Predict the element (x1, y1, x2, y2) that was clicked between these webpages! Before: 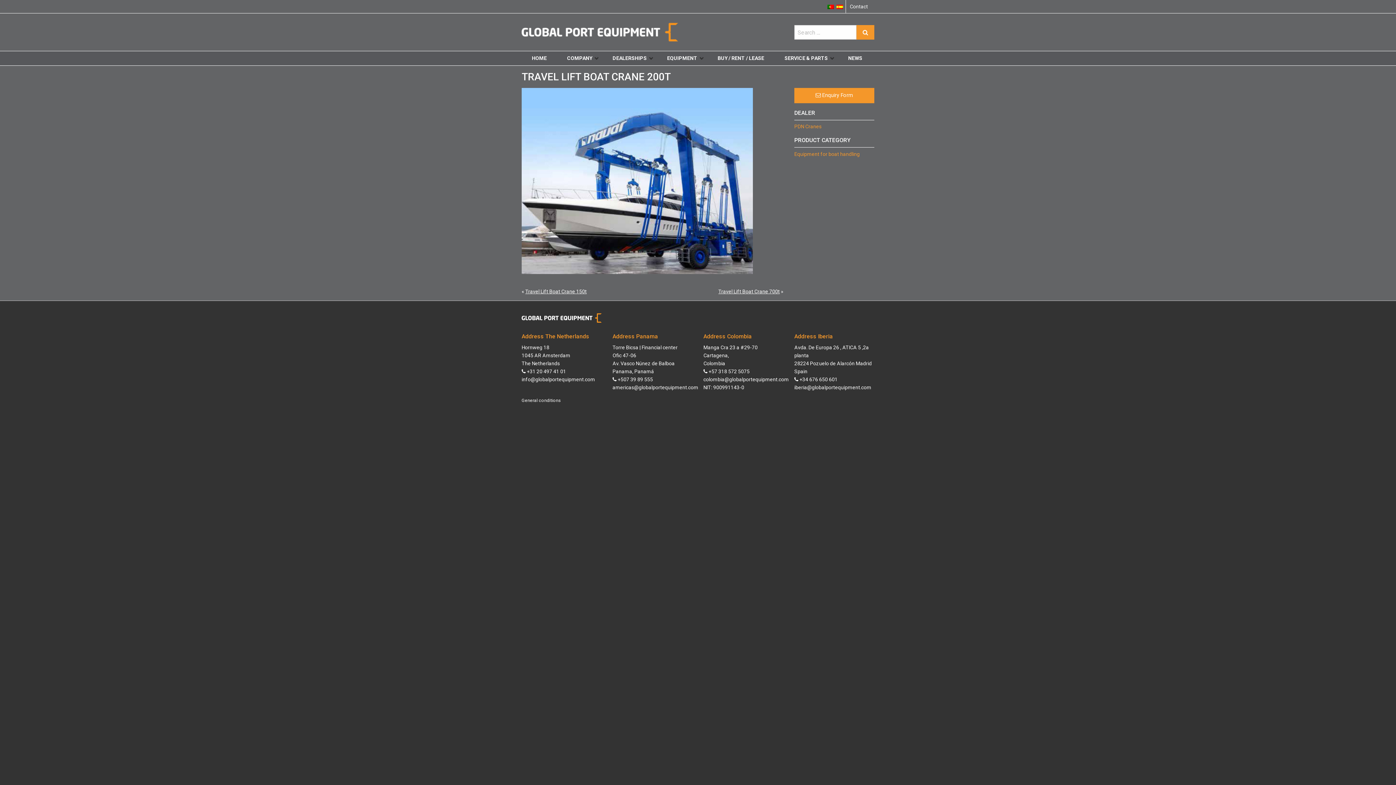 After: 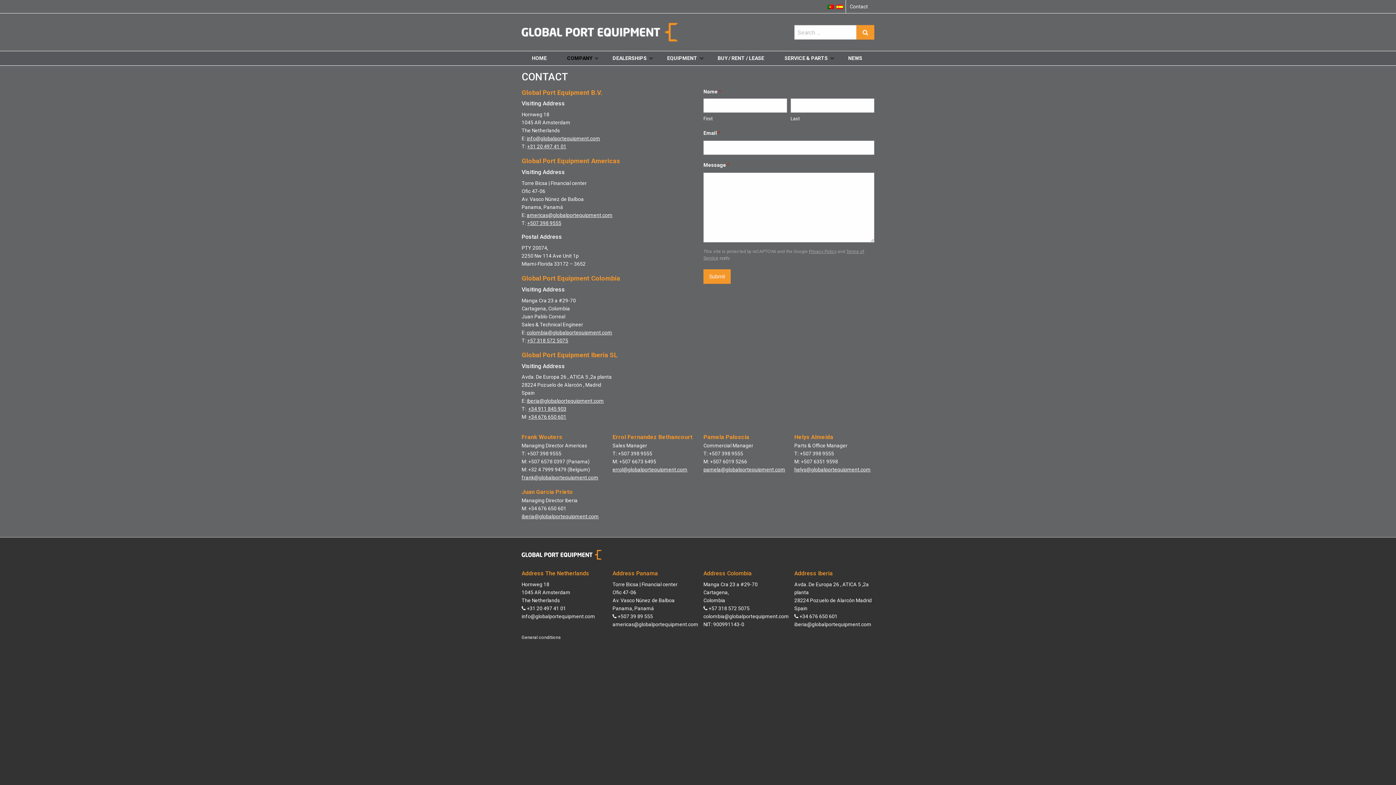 Action: bbox: (850, 3, 868, 9) label: Contact